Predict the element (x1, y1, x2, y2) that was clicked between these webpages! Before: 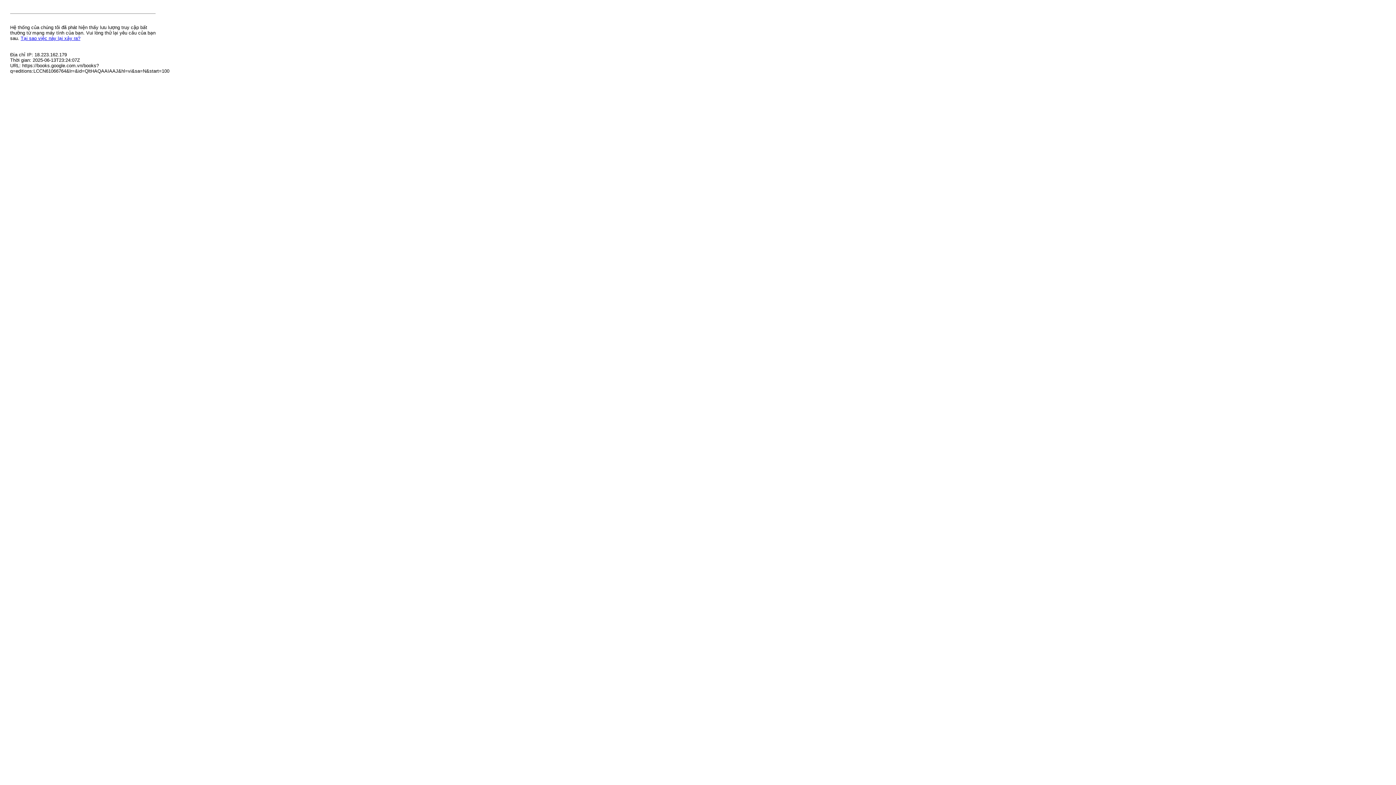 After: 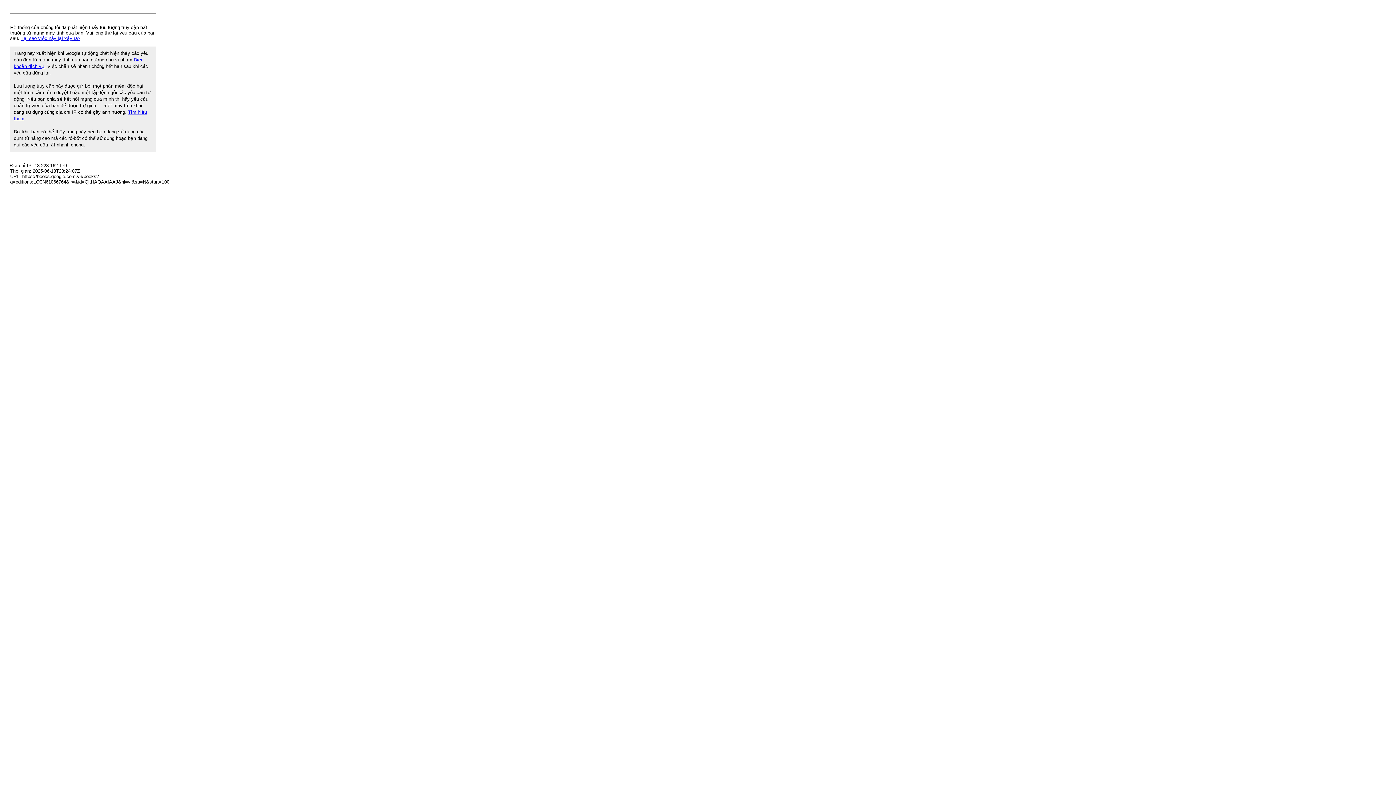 Action: label: Tại sao việc này lại xảy ra? bbox: (20, 35, 80, 41)